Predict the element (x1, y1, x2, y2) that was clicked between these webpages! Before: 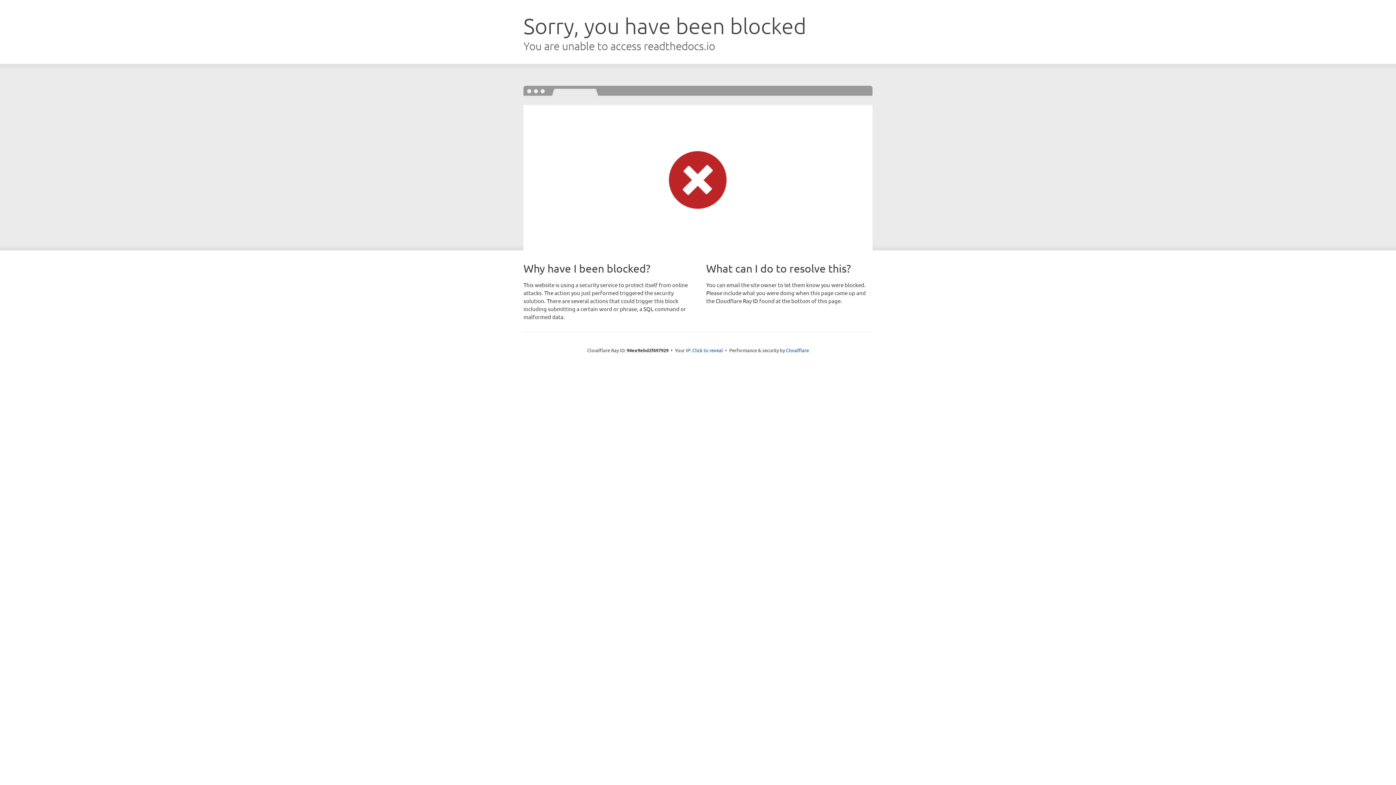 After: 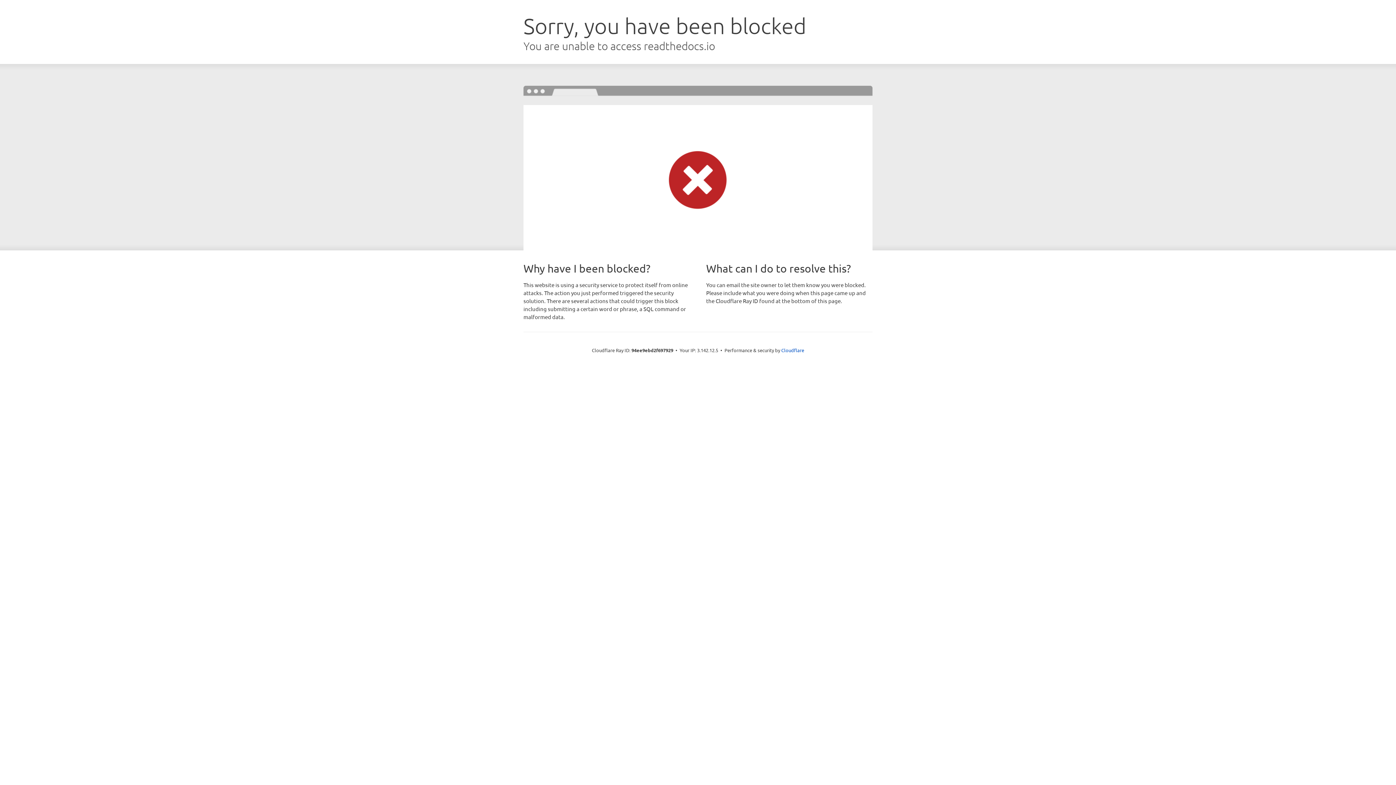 Action: label: Click to reveal bbox: (692, 346, 723, 353)